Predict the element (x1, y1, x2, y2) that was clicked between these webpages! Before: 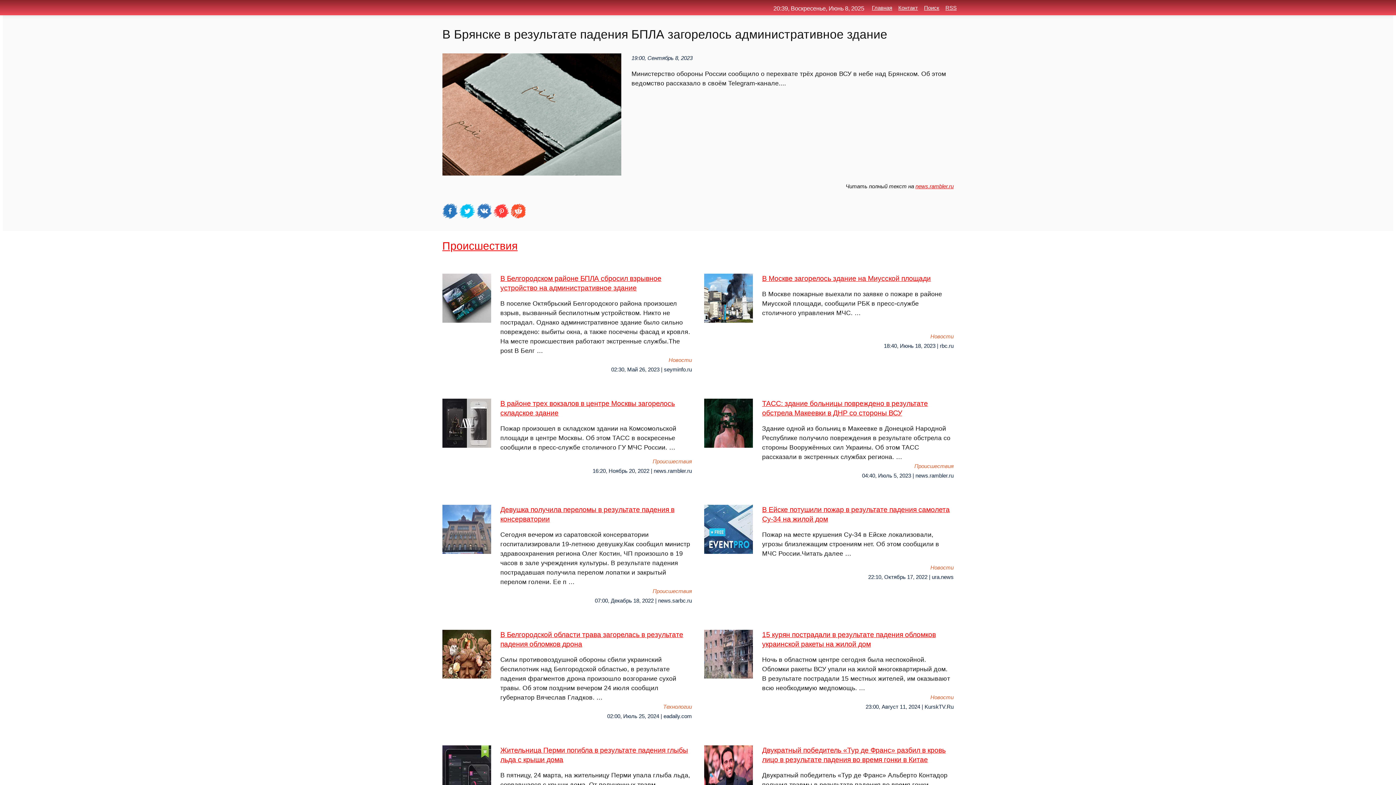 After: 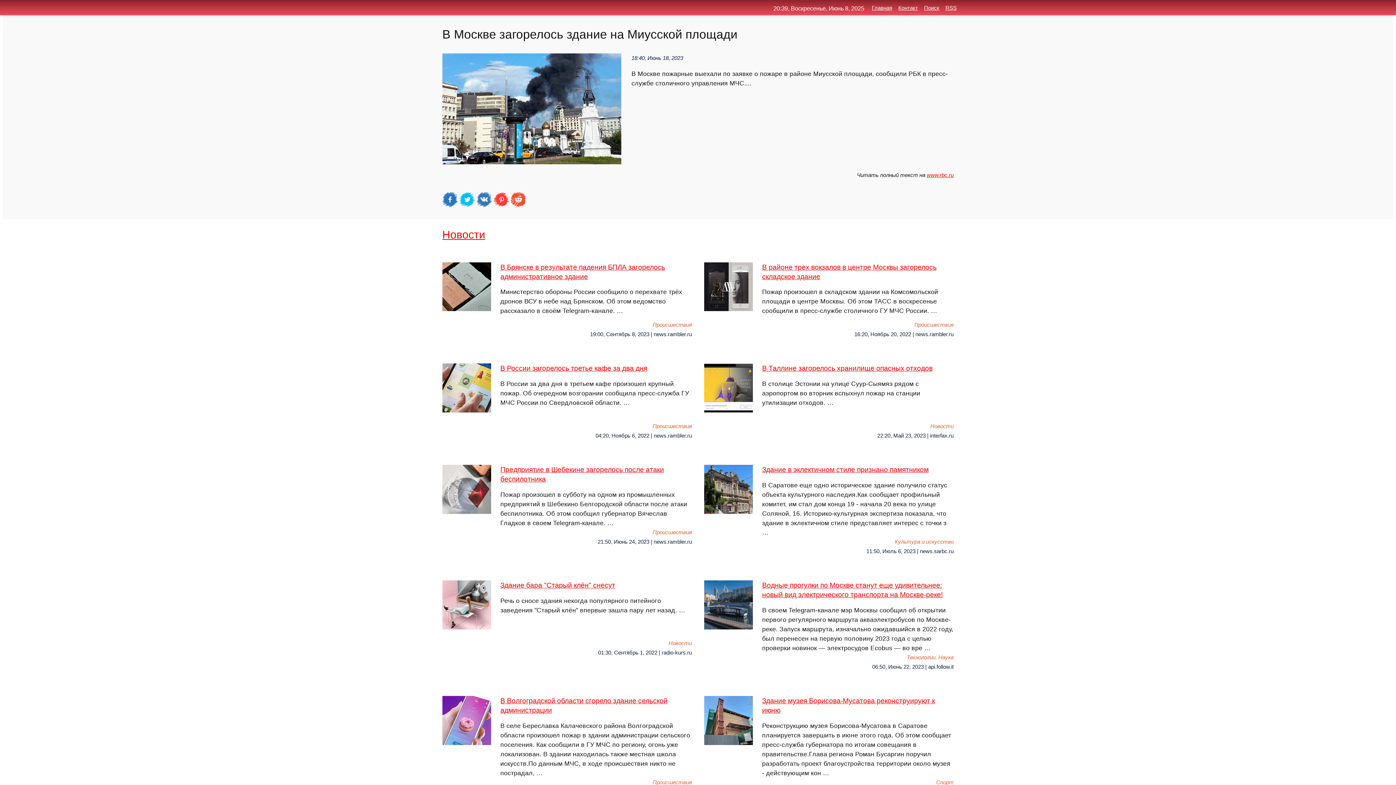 Action: label: В Москве загорелось здание на Миусской площади
В Москве пожарные выехали по заявке о пожаре в районе Миусской площади, сообщили РБК в пресс-службе столичного управления МЧС. … bbox: (704, 273, 953, 331)